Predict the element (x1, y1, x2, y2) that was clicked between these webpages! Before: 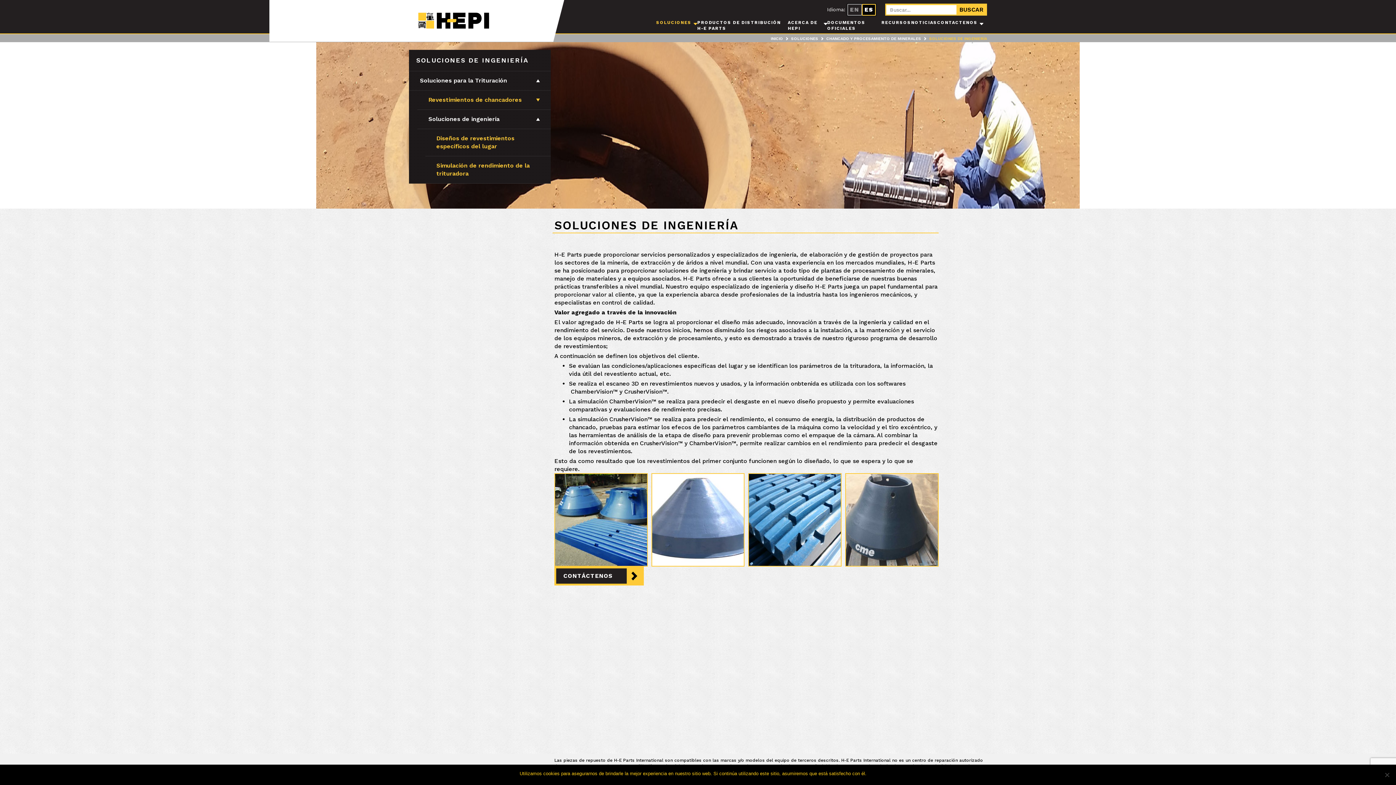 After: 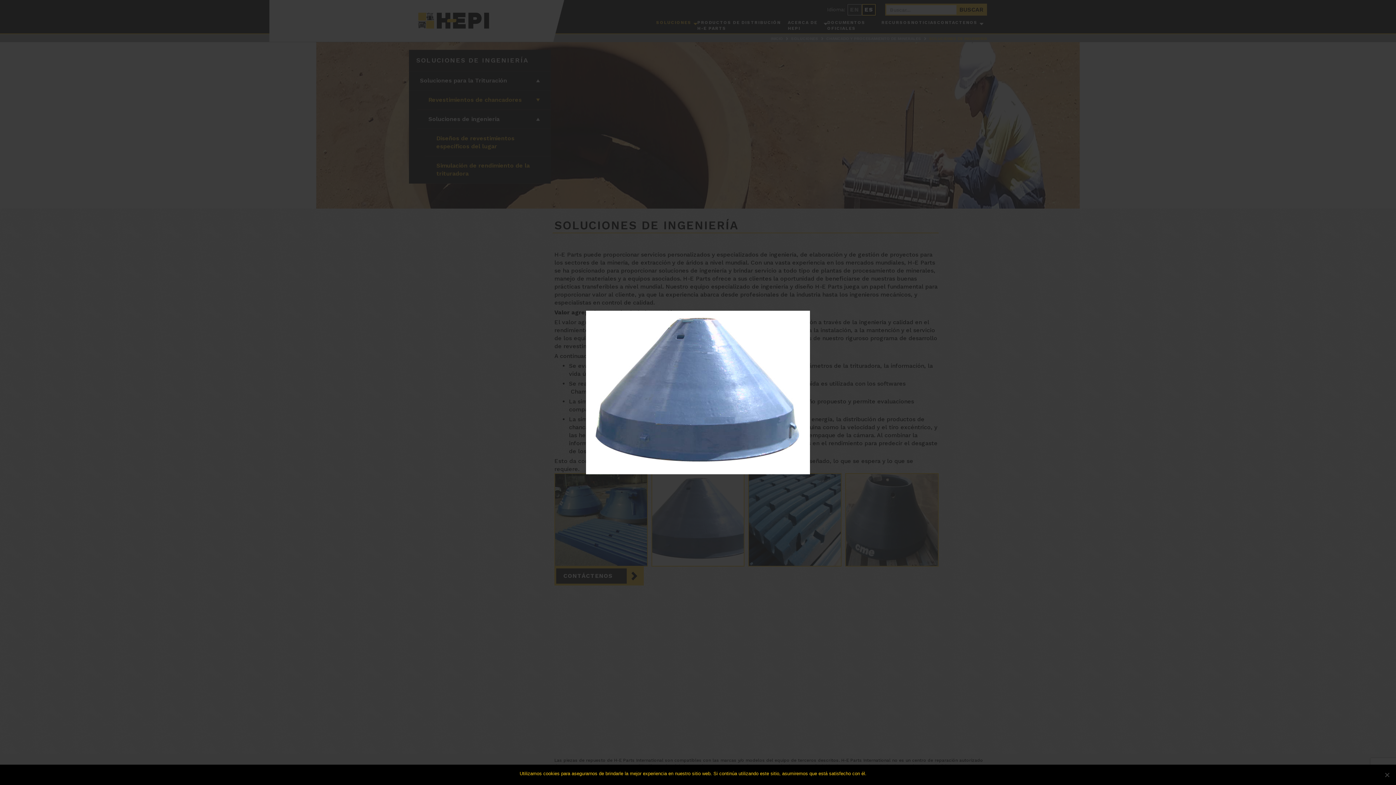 Action: bbox: (651, 473, 744, 566)